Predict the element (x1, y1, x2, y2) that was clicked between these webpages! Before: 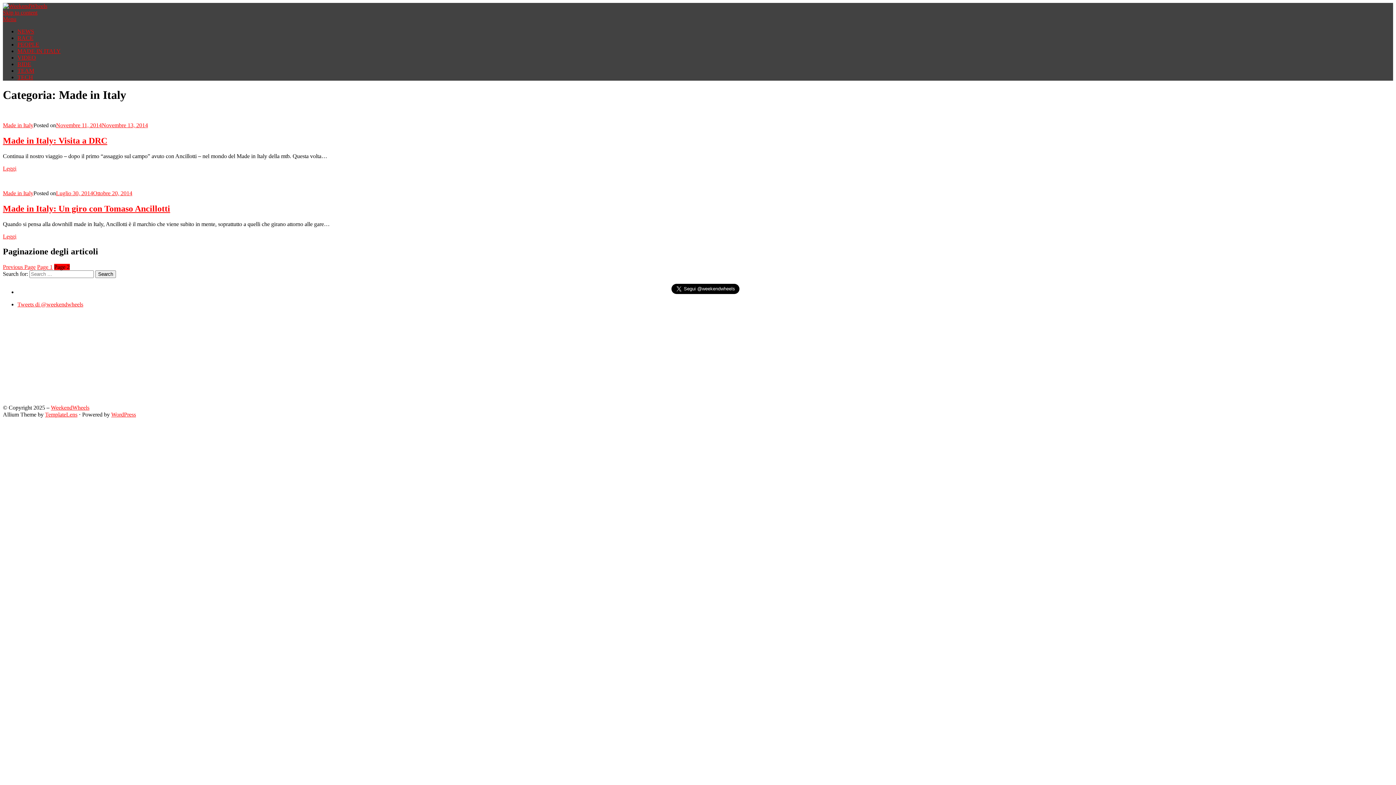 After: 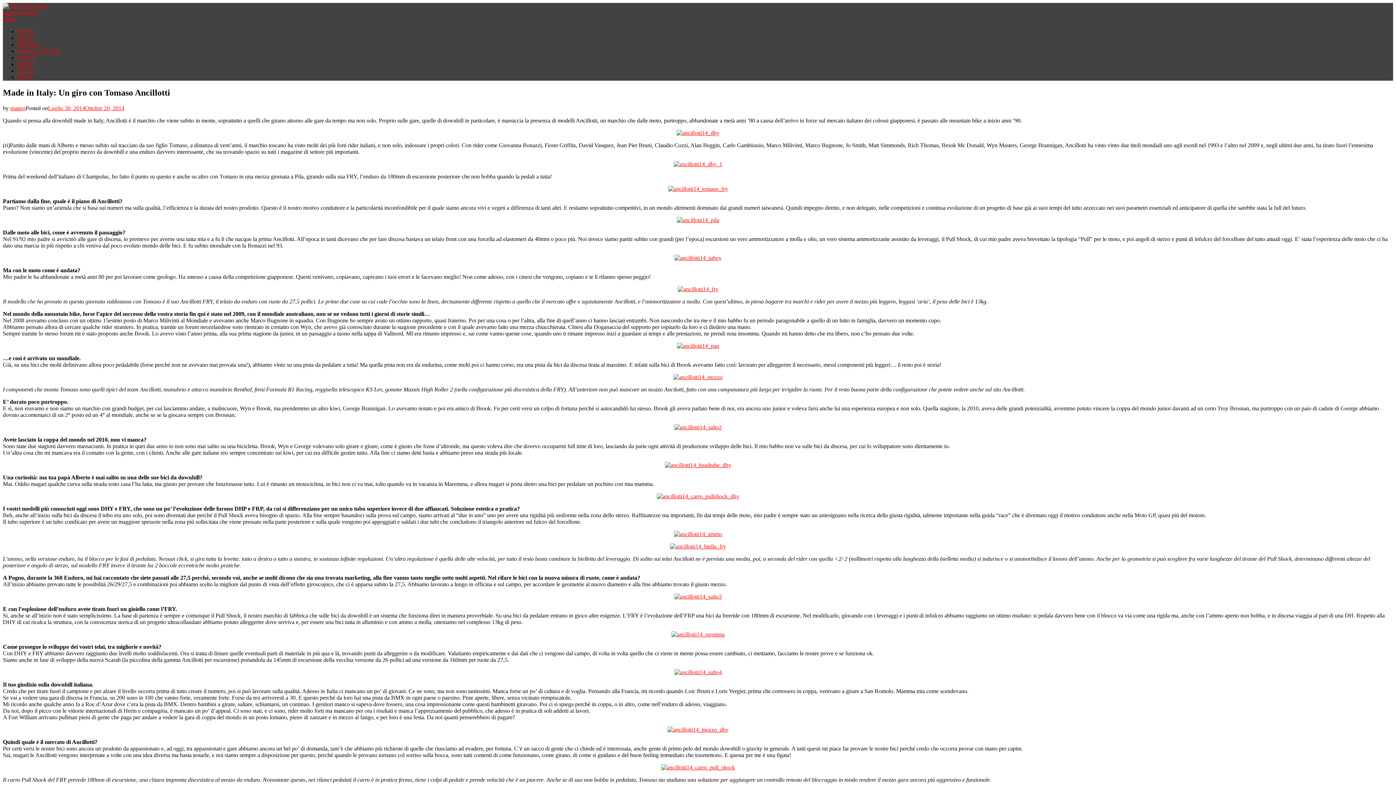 Action: bbox: (2, 203, 170, 213) label: Made in Italy: Un giro con Tomaso Ancillotti